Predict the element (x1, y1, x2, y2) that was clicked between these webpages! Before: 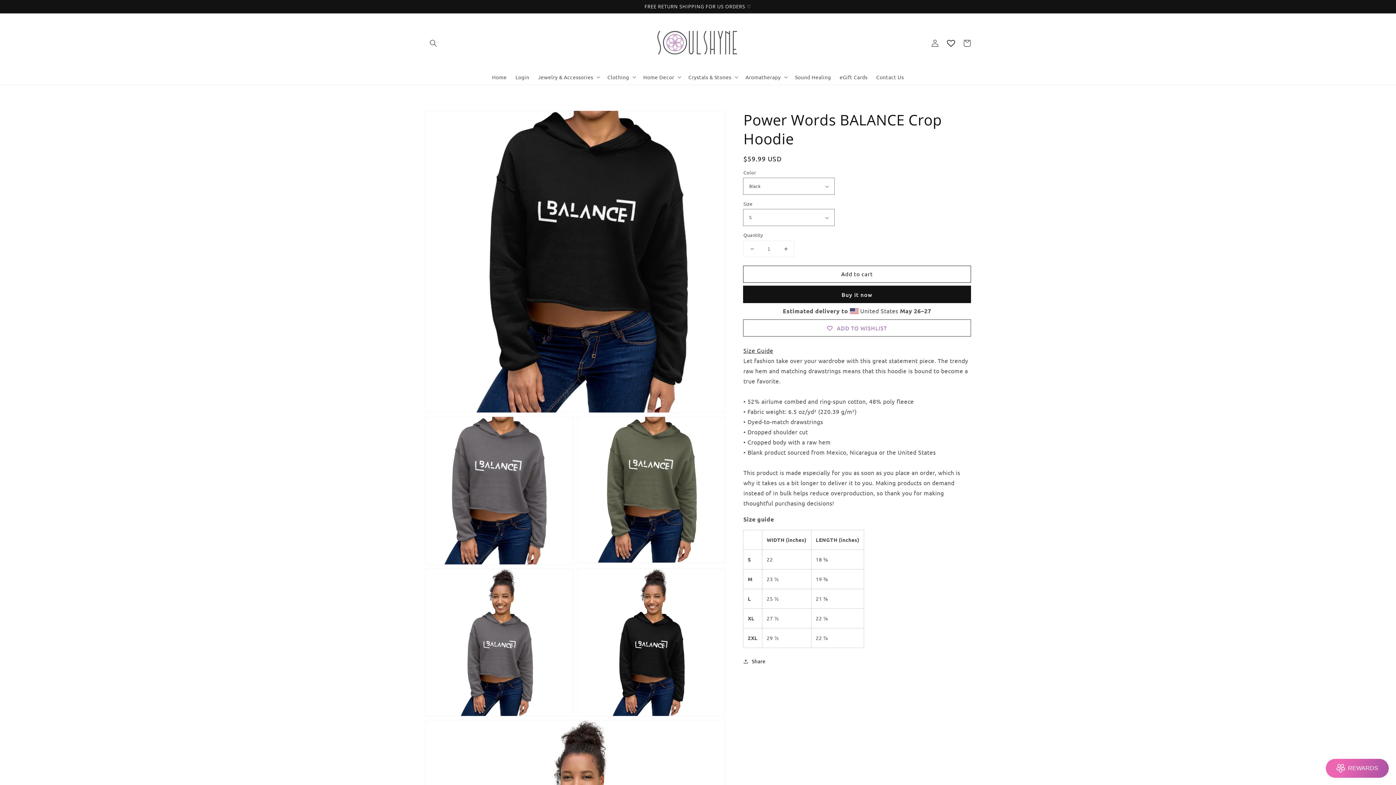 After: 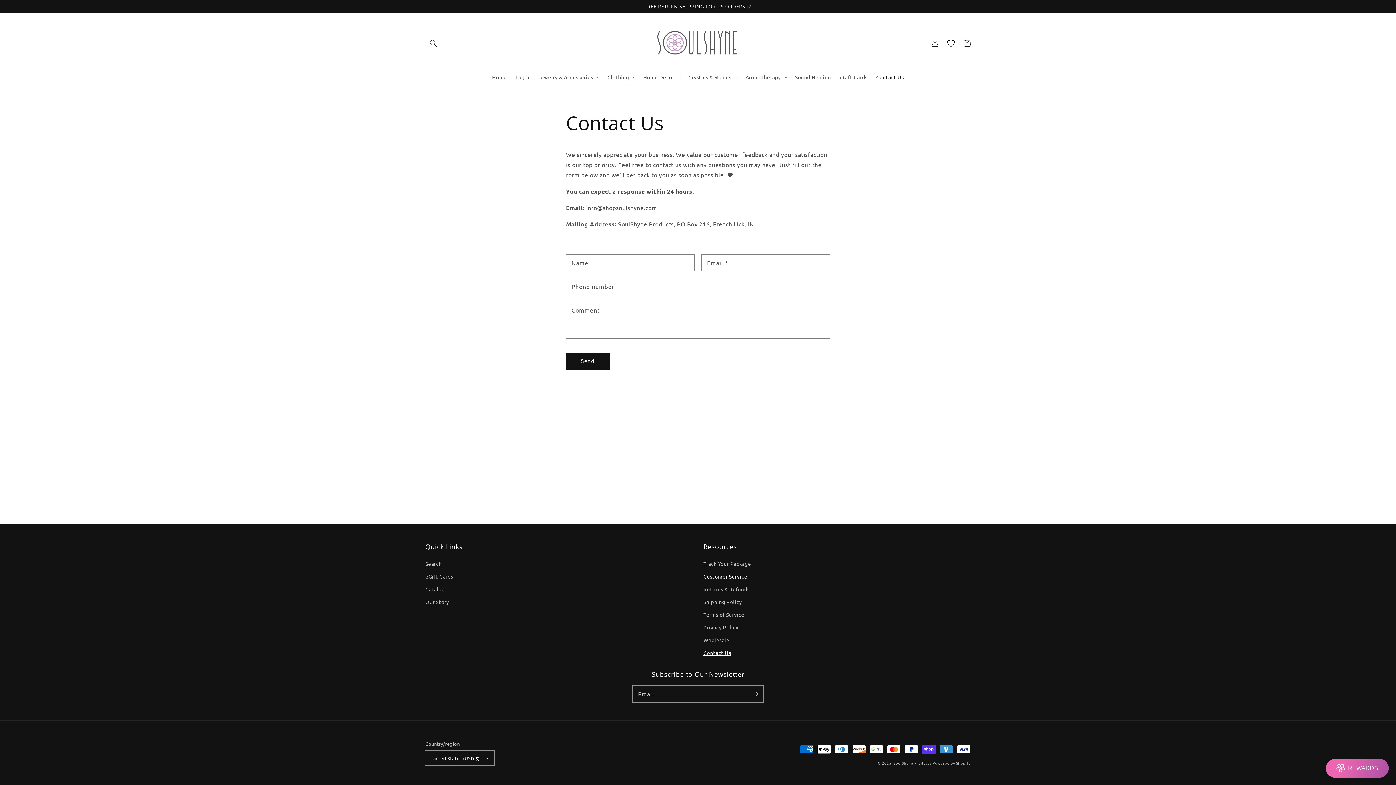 Action: label: Contact Us bbox: (872, 69, 908, 84)